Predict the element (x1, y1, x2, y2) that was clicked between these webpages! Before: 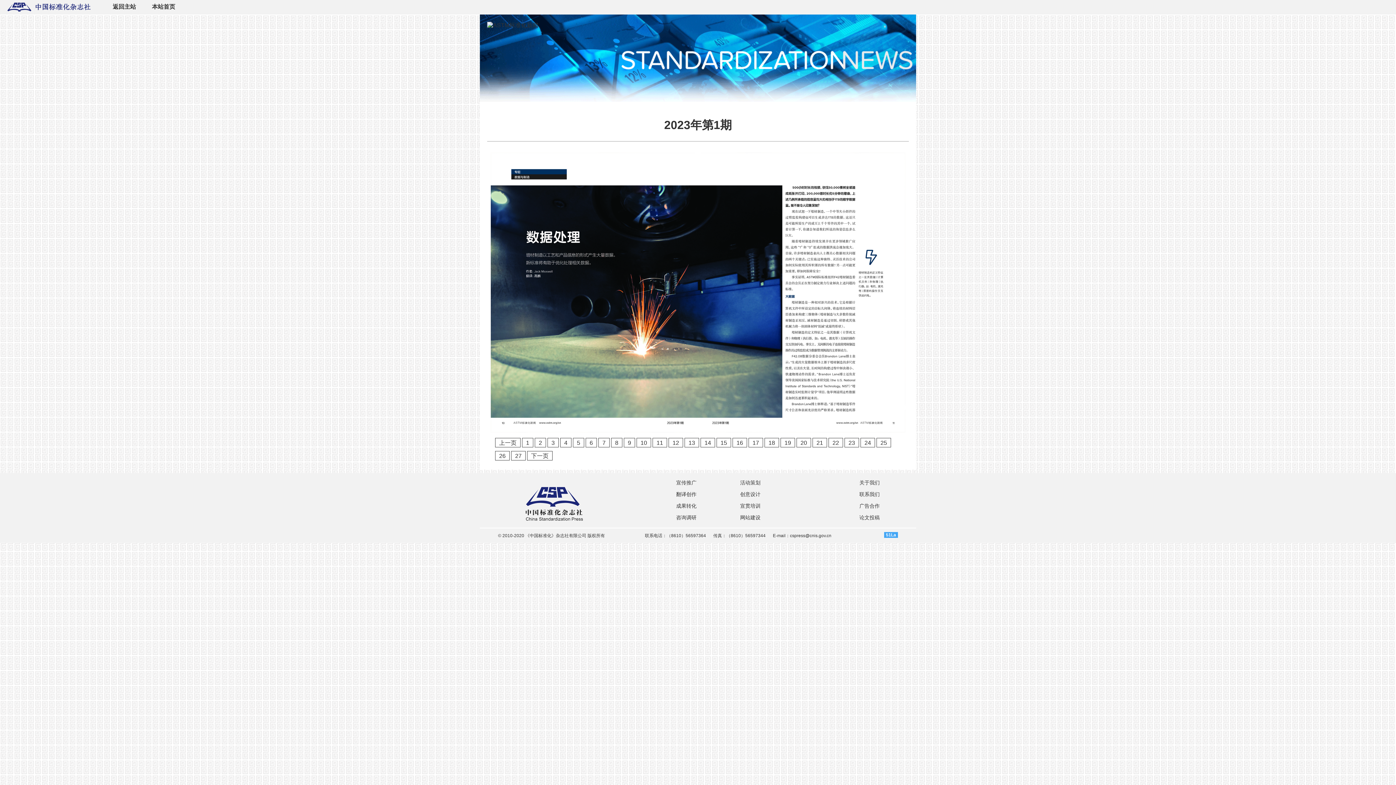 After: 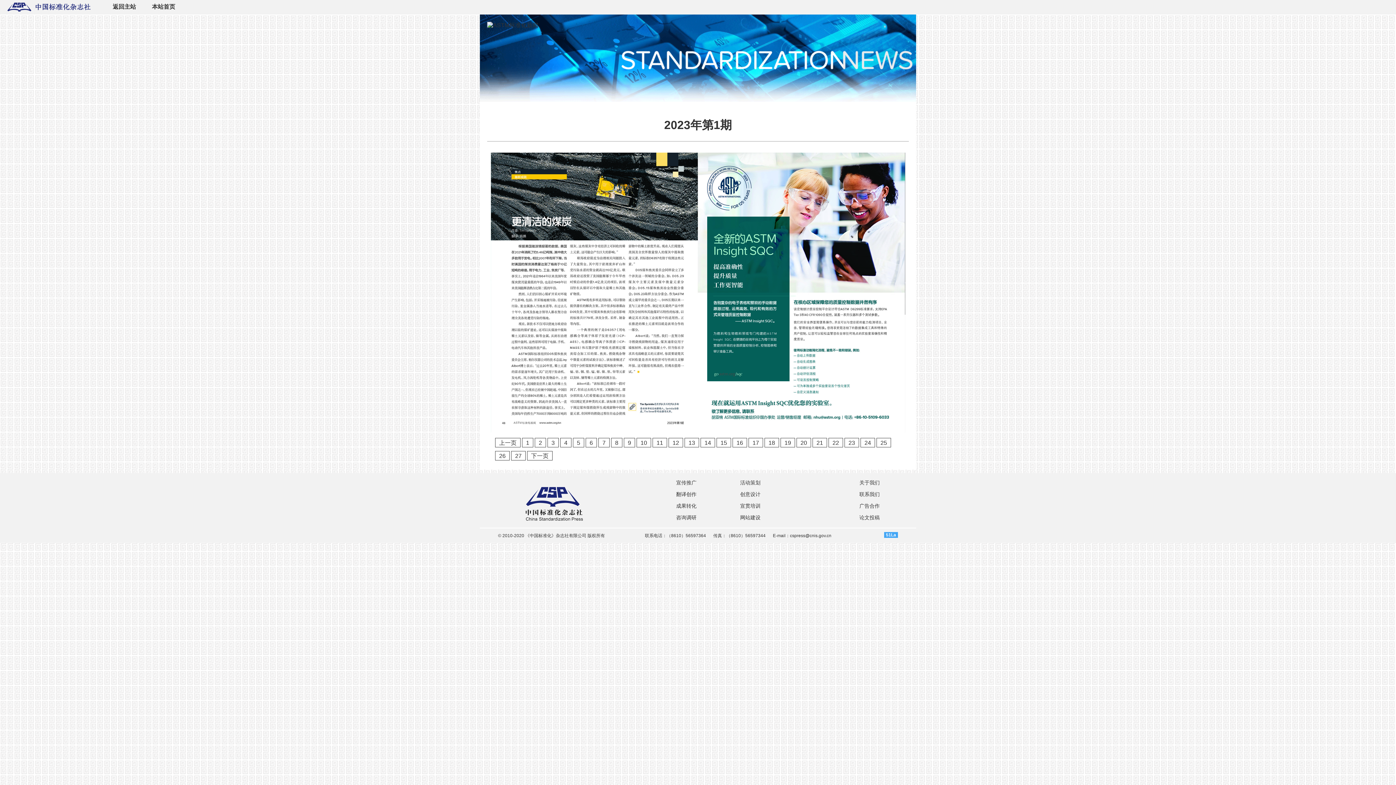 Action: bbox: (495, 451, 509, 460) label: 26